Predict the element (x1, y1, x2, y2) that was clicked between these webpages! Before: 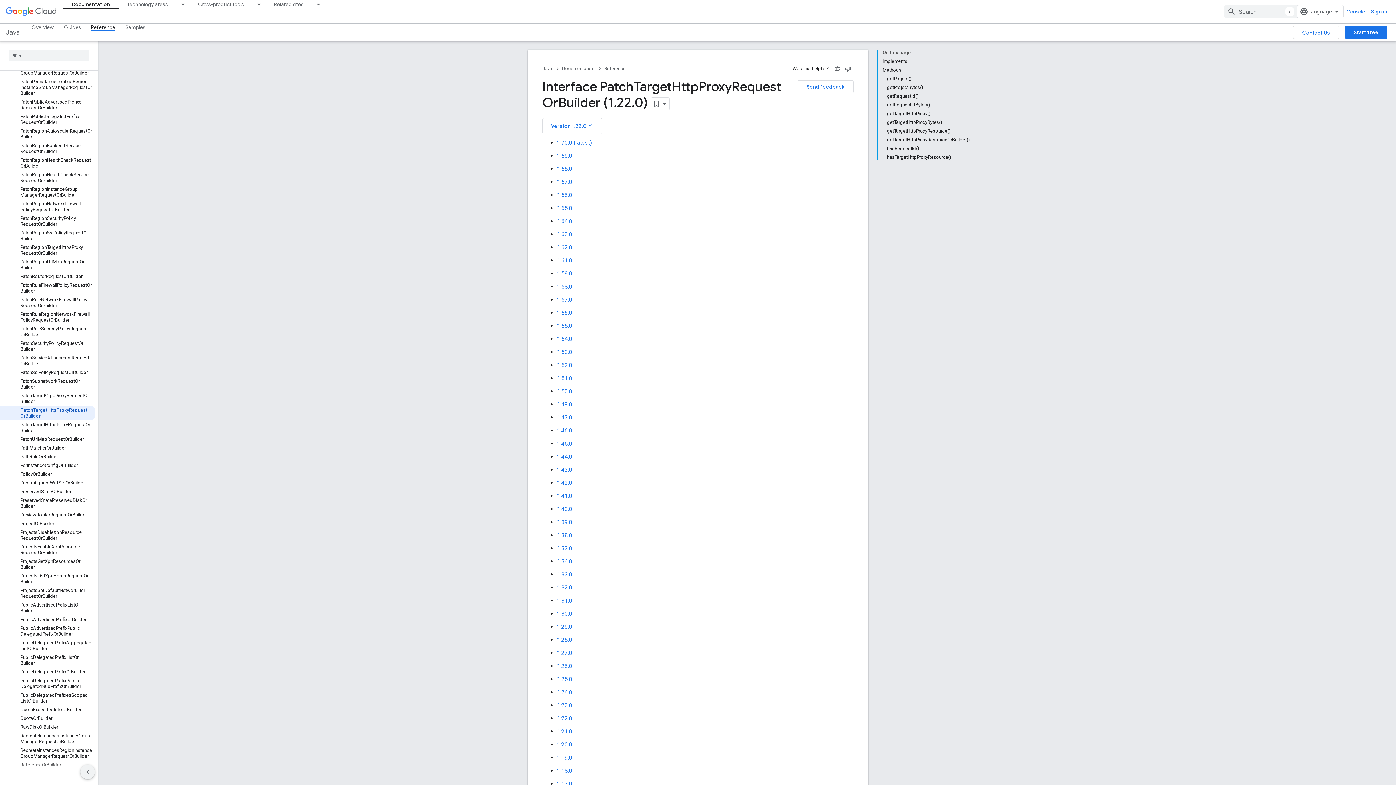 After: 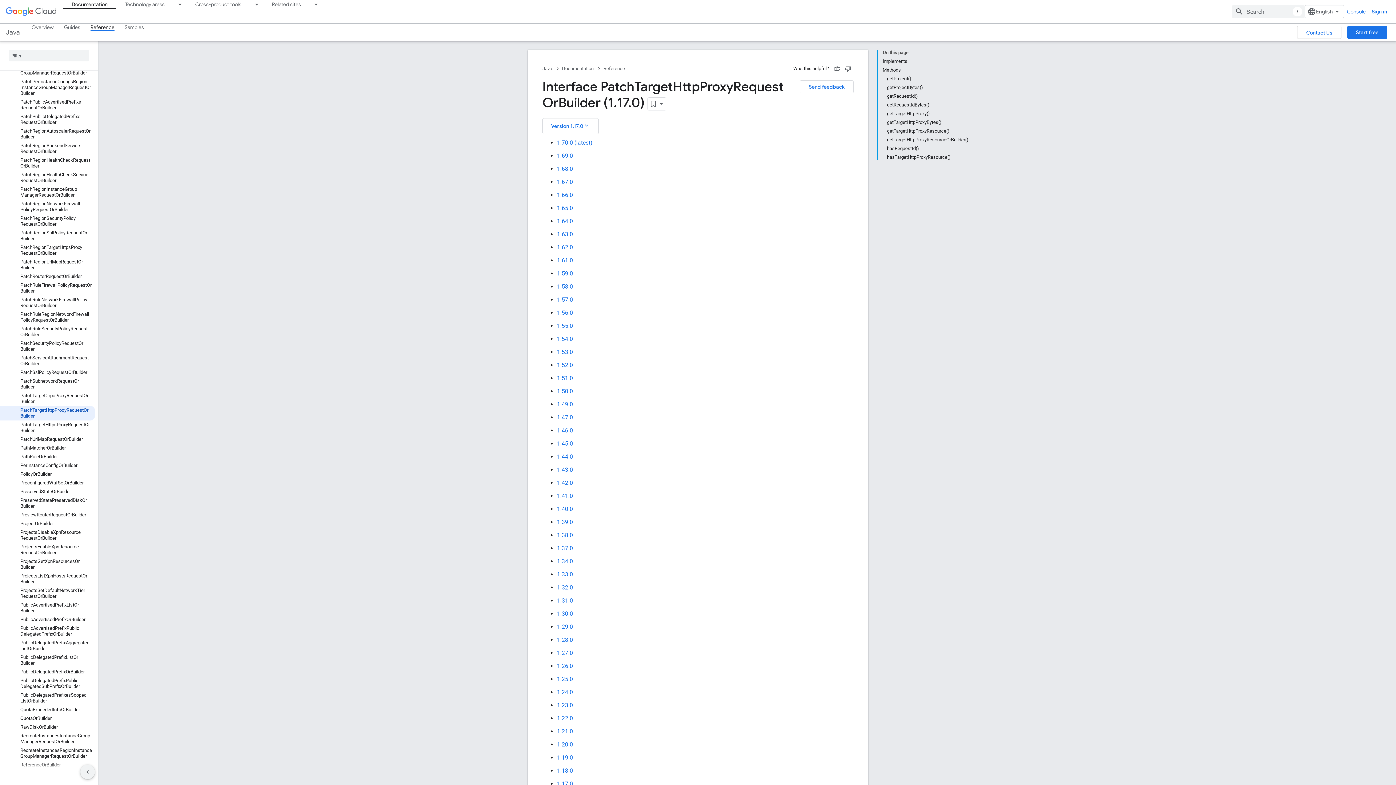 Action: bbox: (557, 780, 572, 787) label: 1.17.0